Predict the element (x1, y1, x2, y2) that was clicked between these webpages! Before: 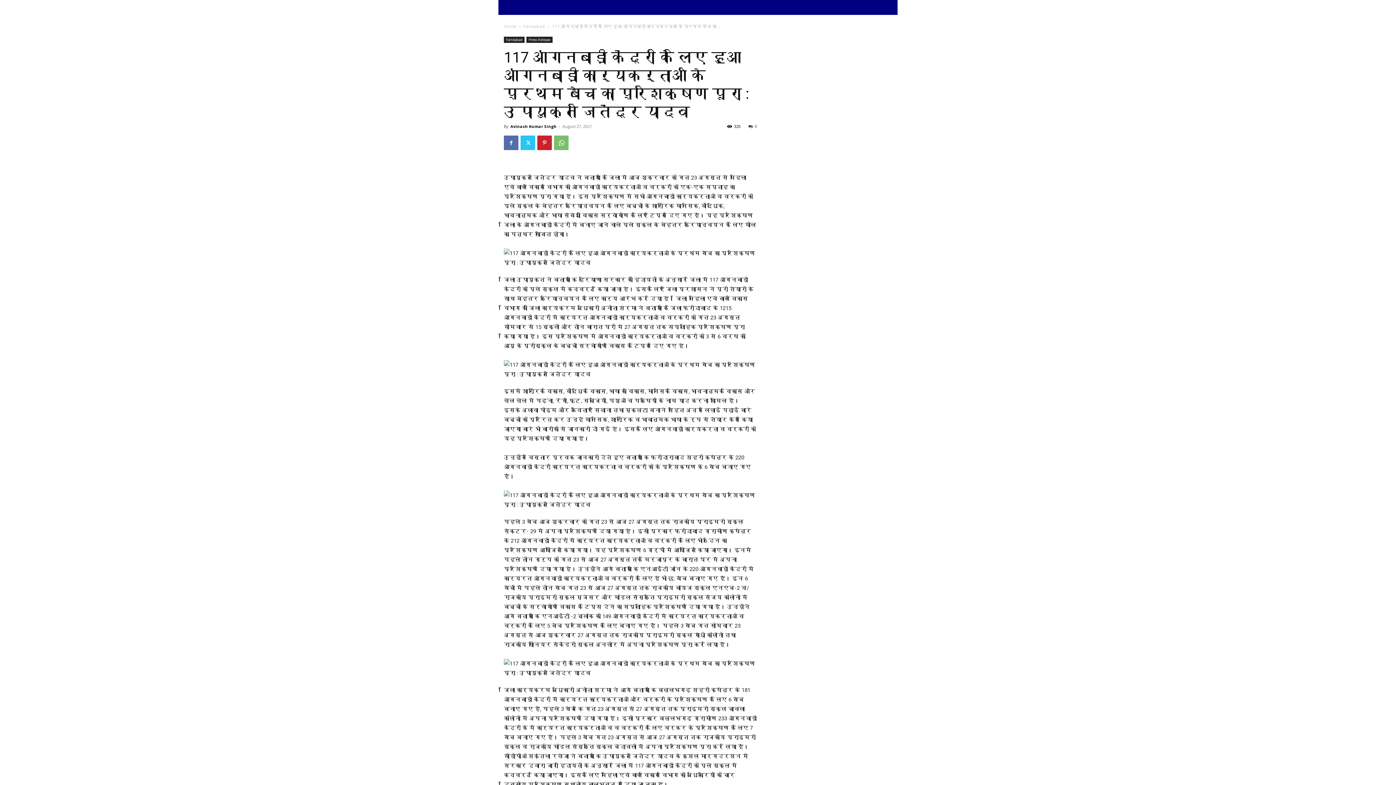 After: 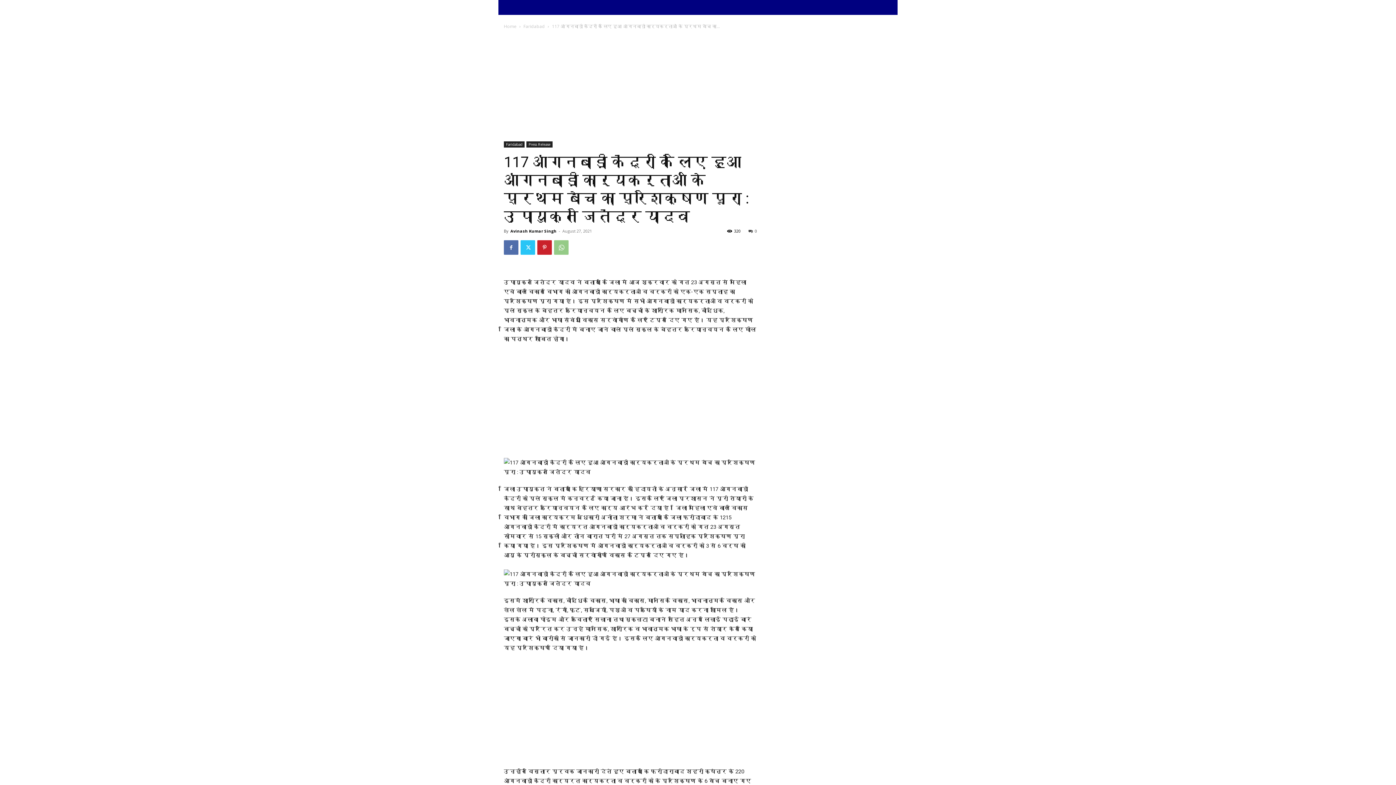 Action: bbox: (554, 135, 568, 150)